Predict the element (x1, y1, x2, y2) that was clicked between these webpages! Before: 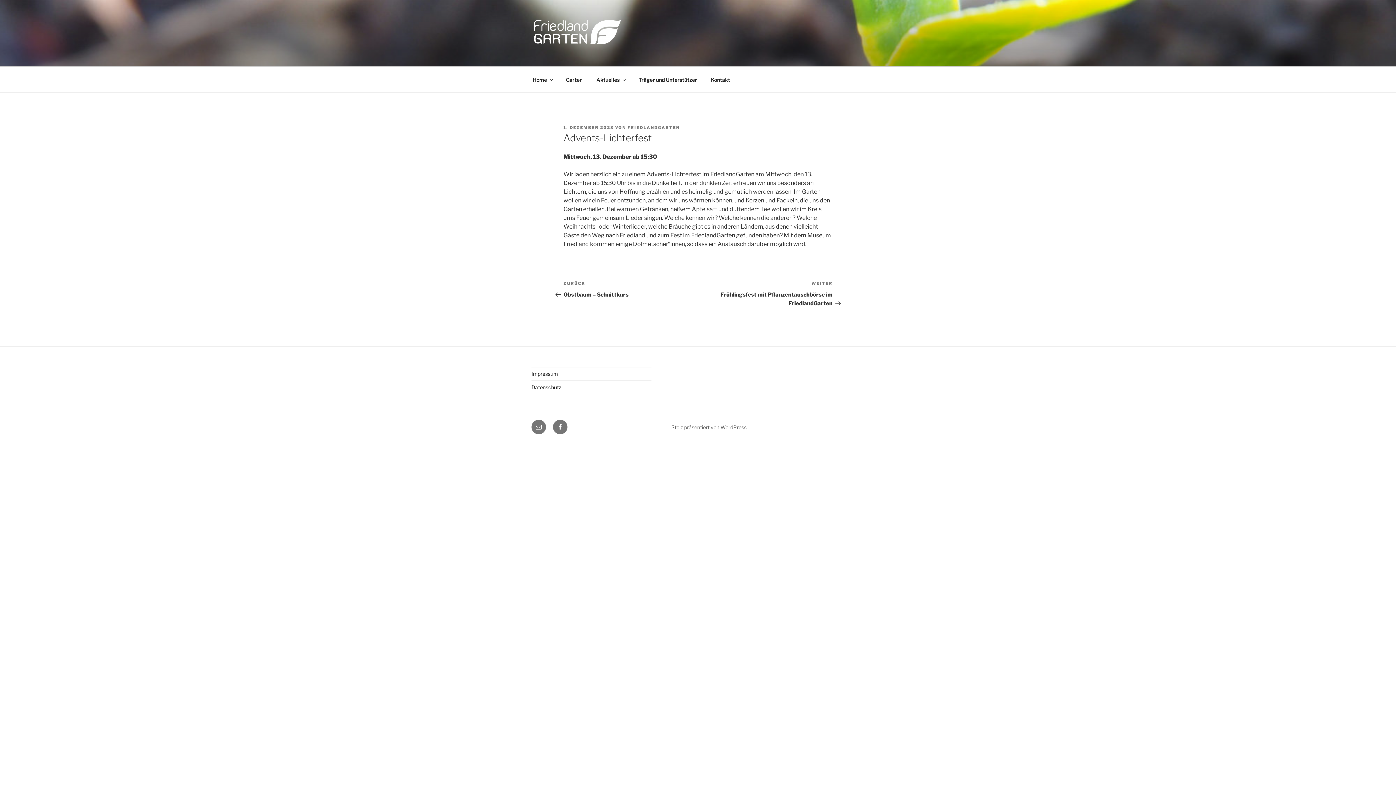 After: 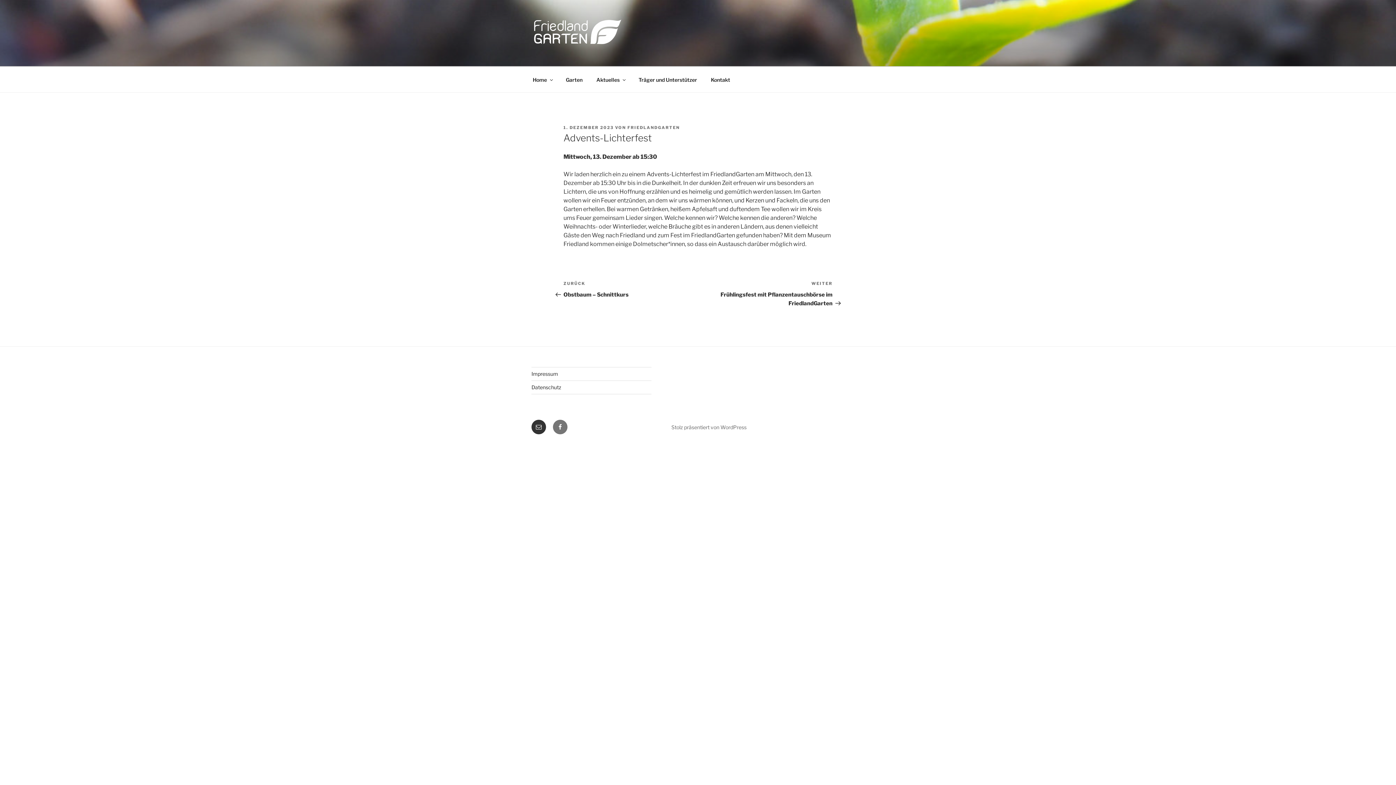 Action: bbox: (531, 420, 546, 434) label: E-Mail